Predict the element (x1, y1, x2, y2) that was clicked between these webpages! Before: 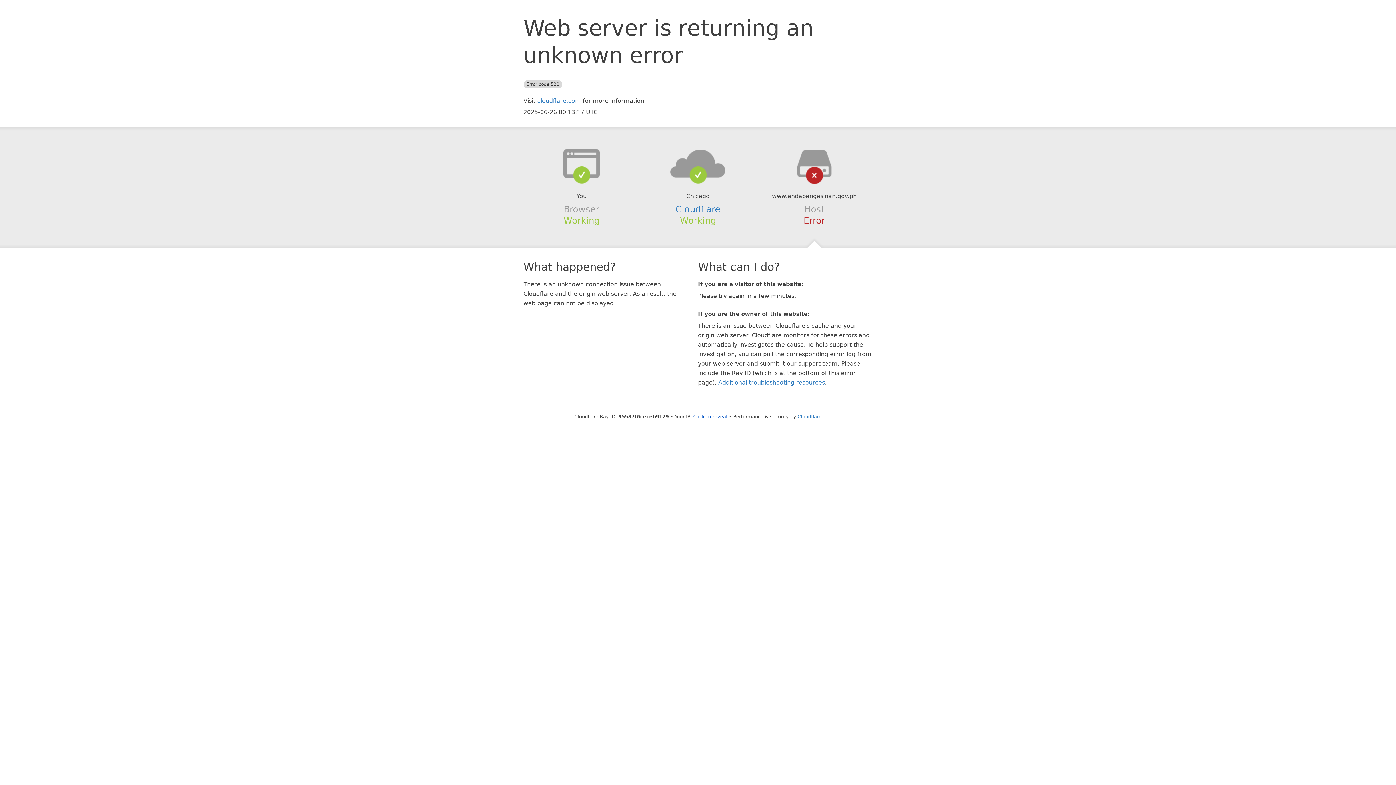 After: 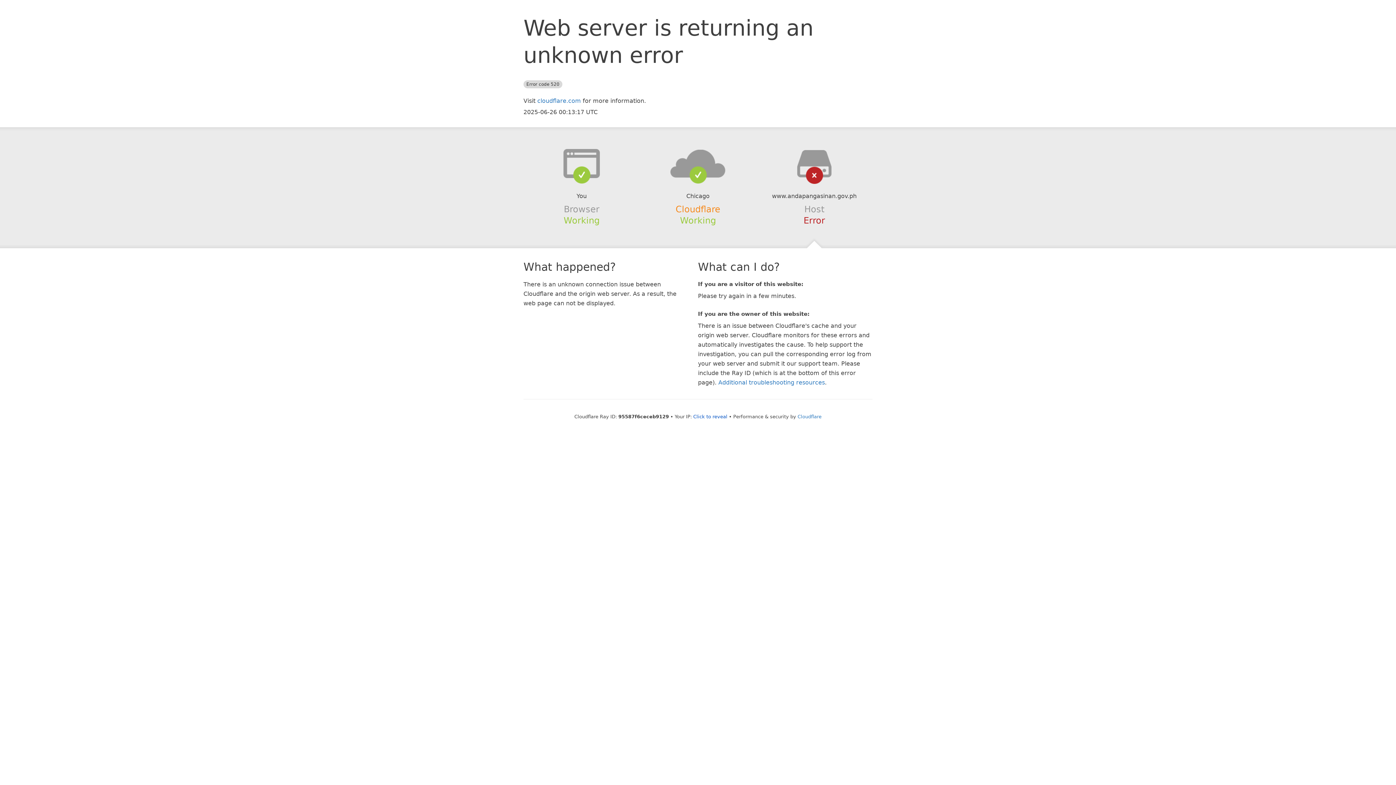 Action: bbox: (675, 204, 720, 214) label: Cloudflare